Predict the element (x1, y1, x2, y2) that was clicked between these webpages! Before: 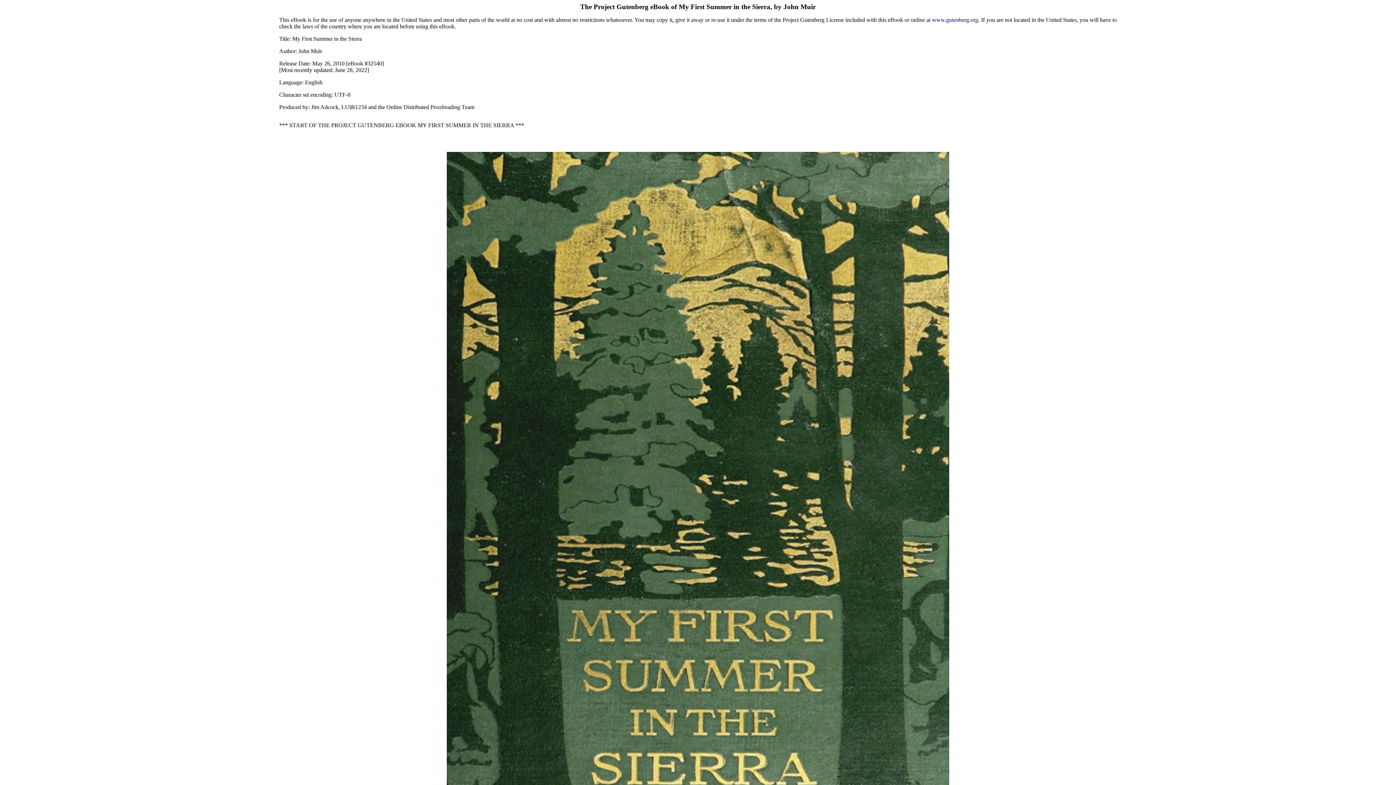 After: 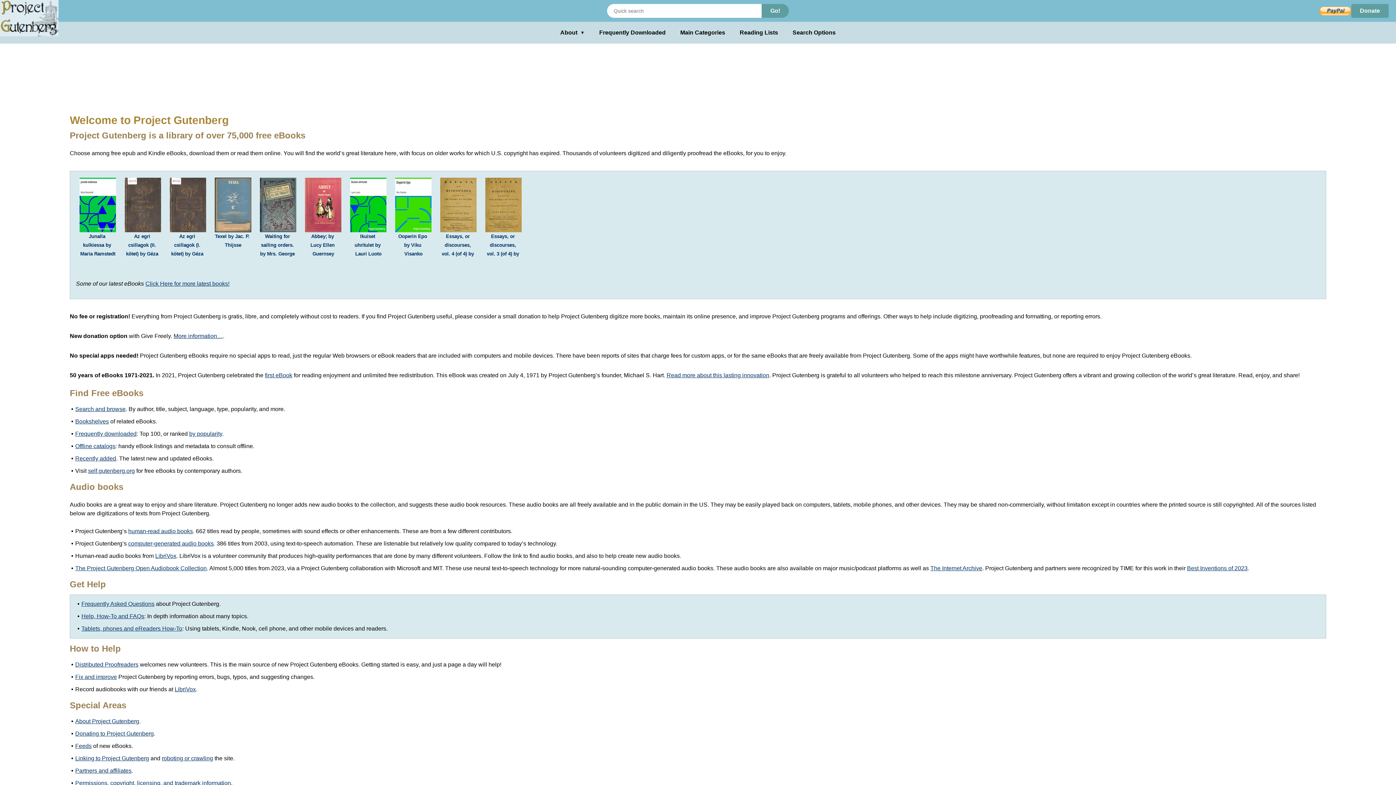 Action: label: www.gutenberg.org bbox: (932, 16, 978, 22)